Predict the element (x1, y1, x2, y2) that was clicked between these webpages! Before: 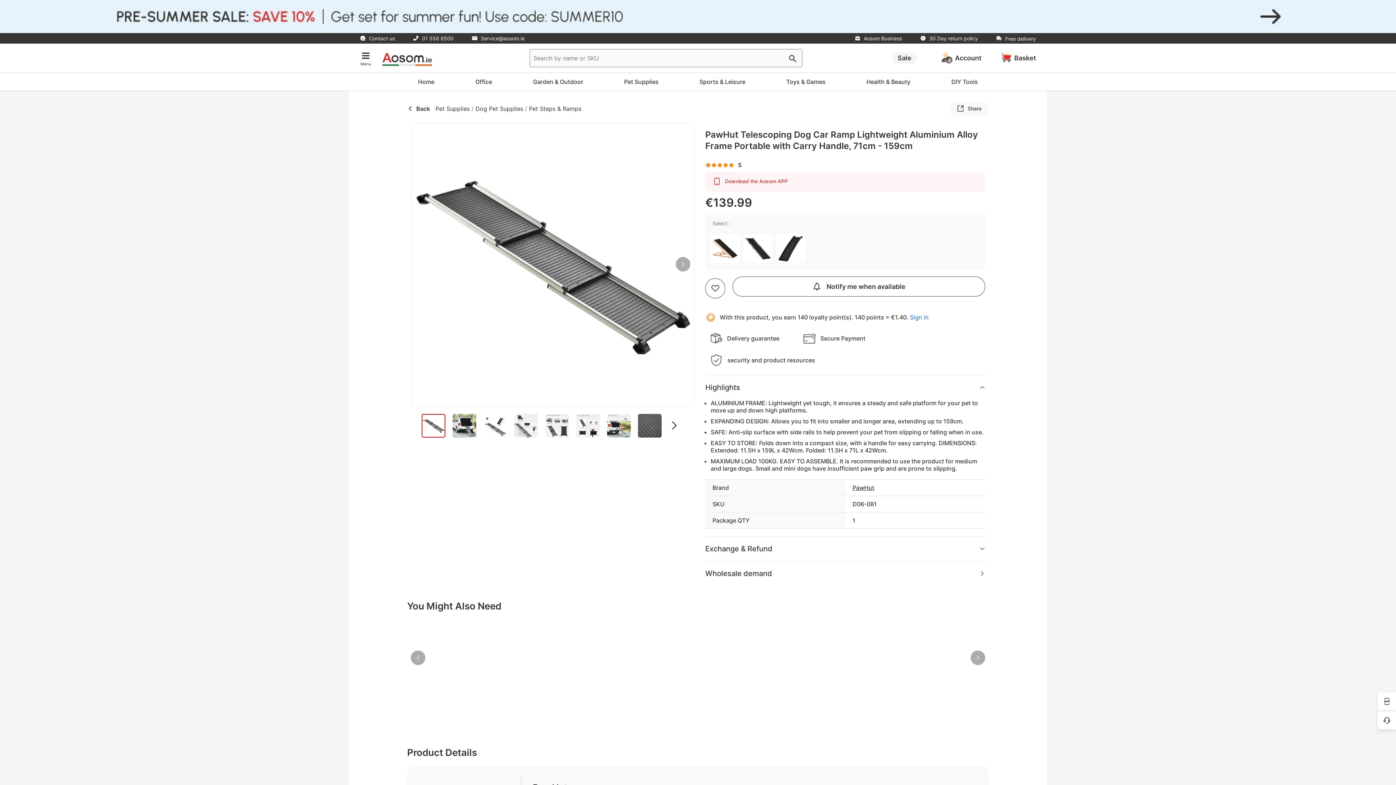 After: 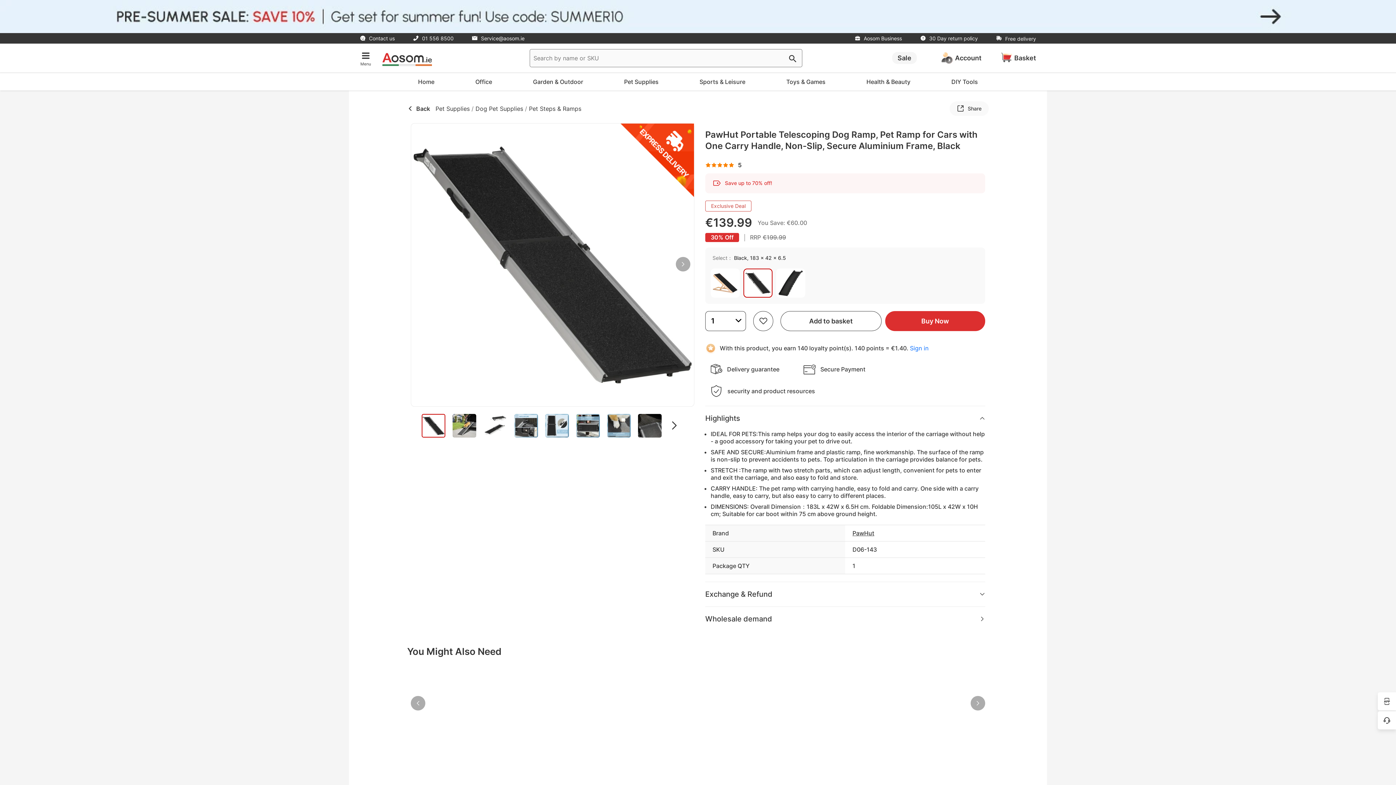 Action: bbox: (745, 256, 771, 262)